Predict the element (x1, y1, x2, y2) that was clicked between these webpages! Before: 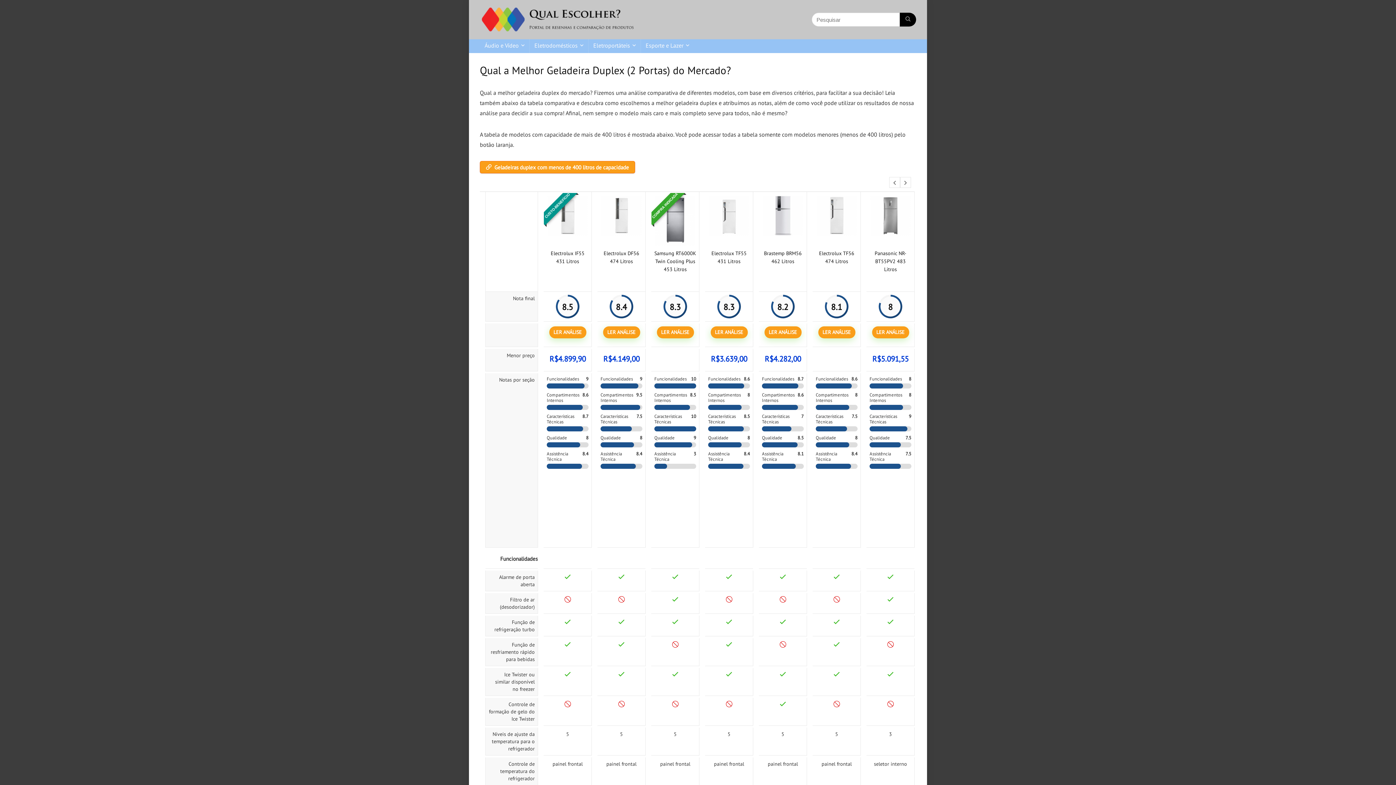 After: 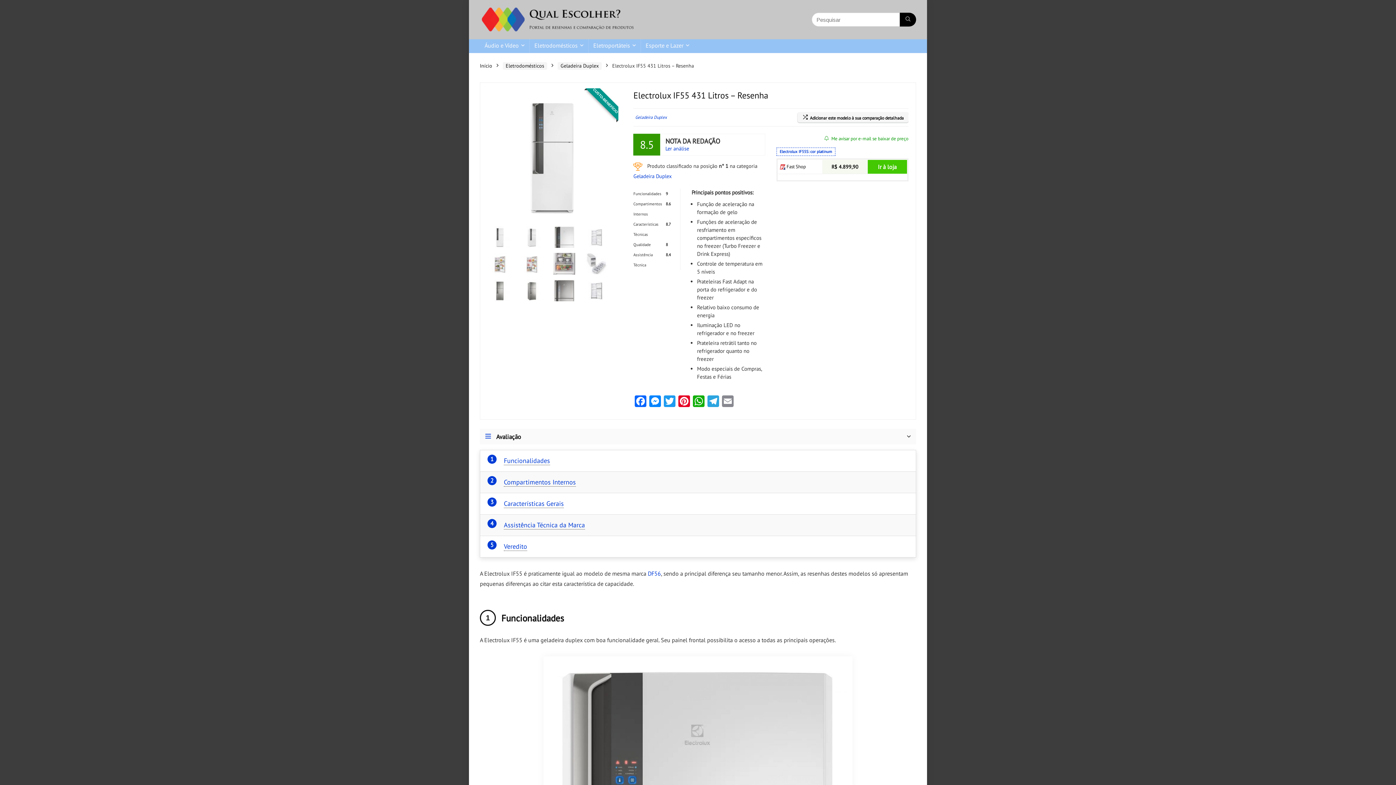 Action: bbox: (546, 195, 588, 236)